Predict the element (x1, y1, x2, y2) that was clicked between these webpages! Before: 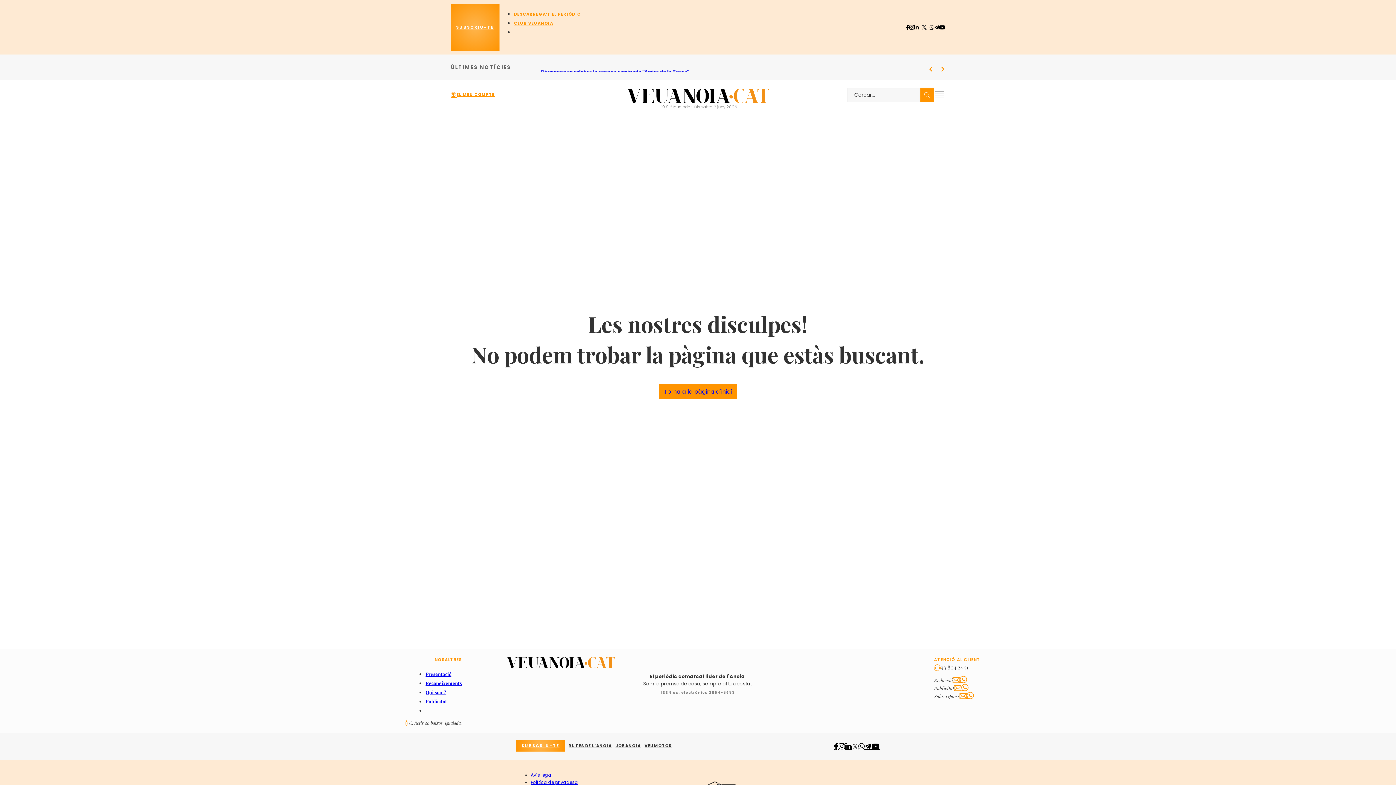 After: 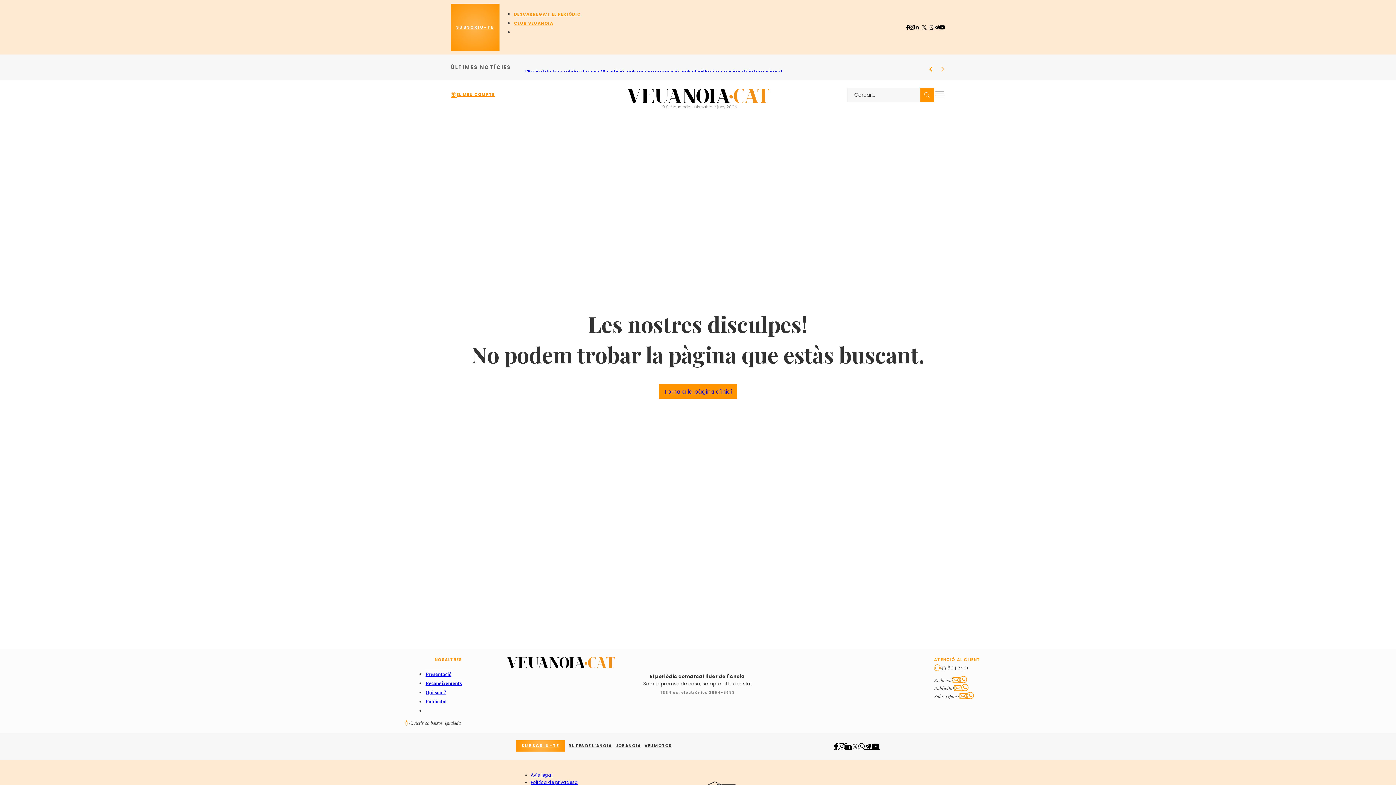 Action: bbox: (954, 684, 961, 692)